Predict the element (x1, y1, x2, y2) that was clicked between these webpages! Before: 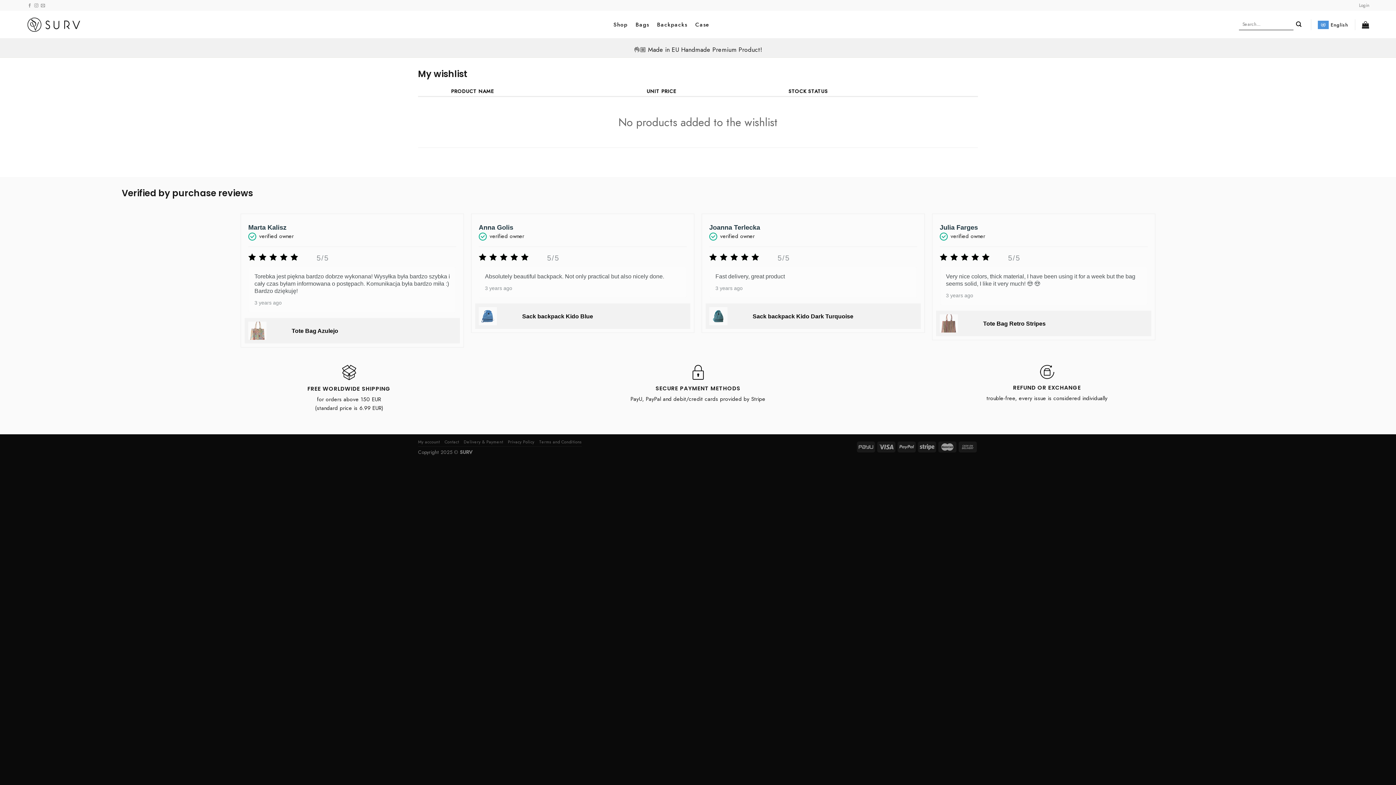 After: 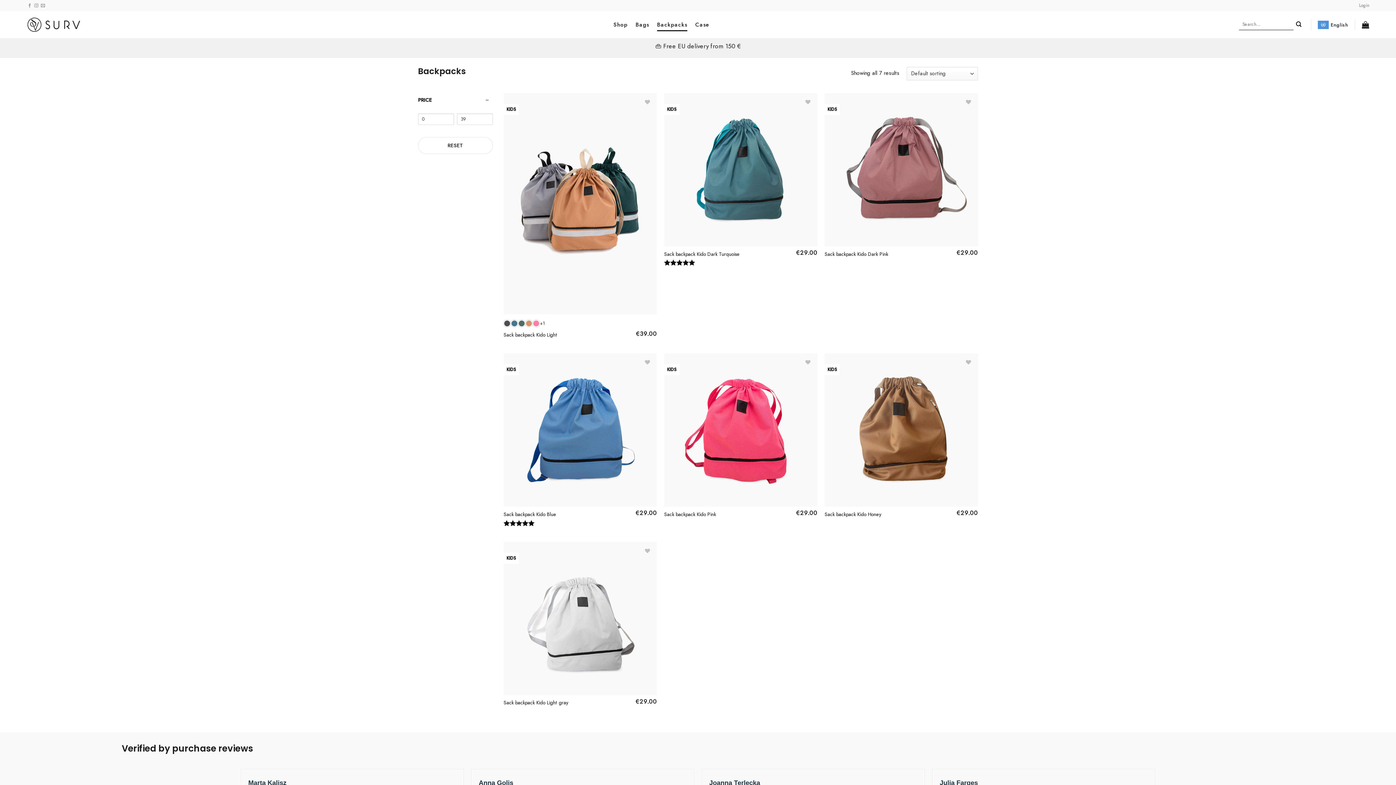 Action: bbox: (657, 18, 687, 31) label: Backpacks